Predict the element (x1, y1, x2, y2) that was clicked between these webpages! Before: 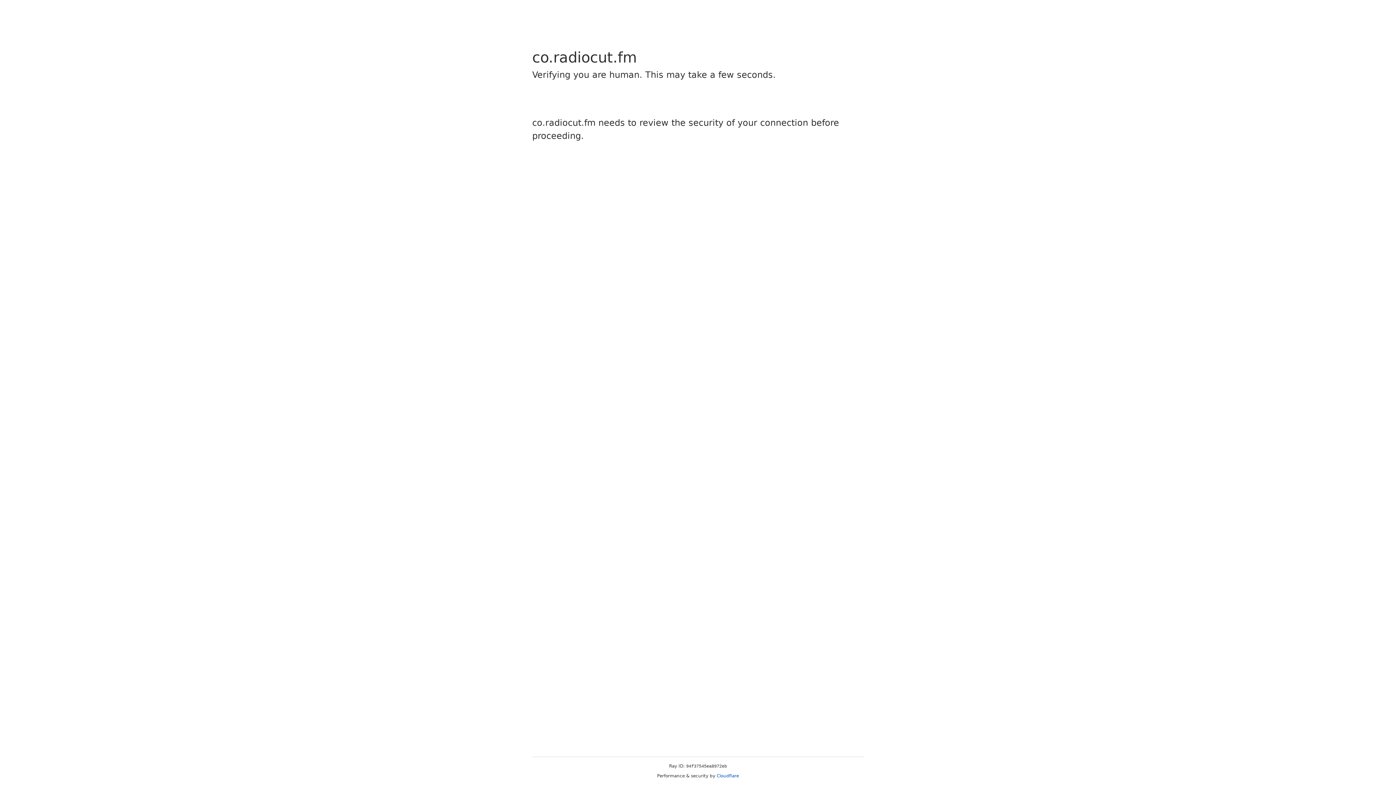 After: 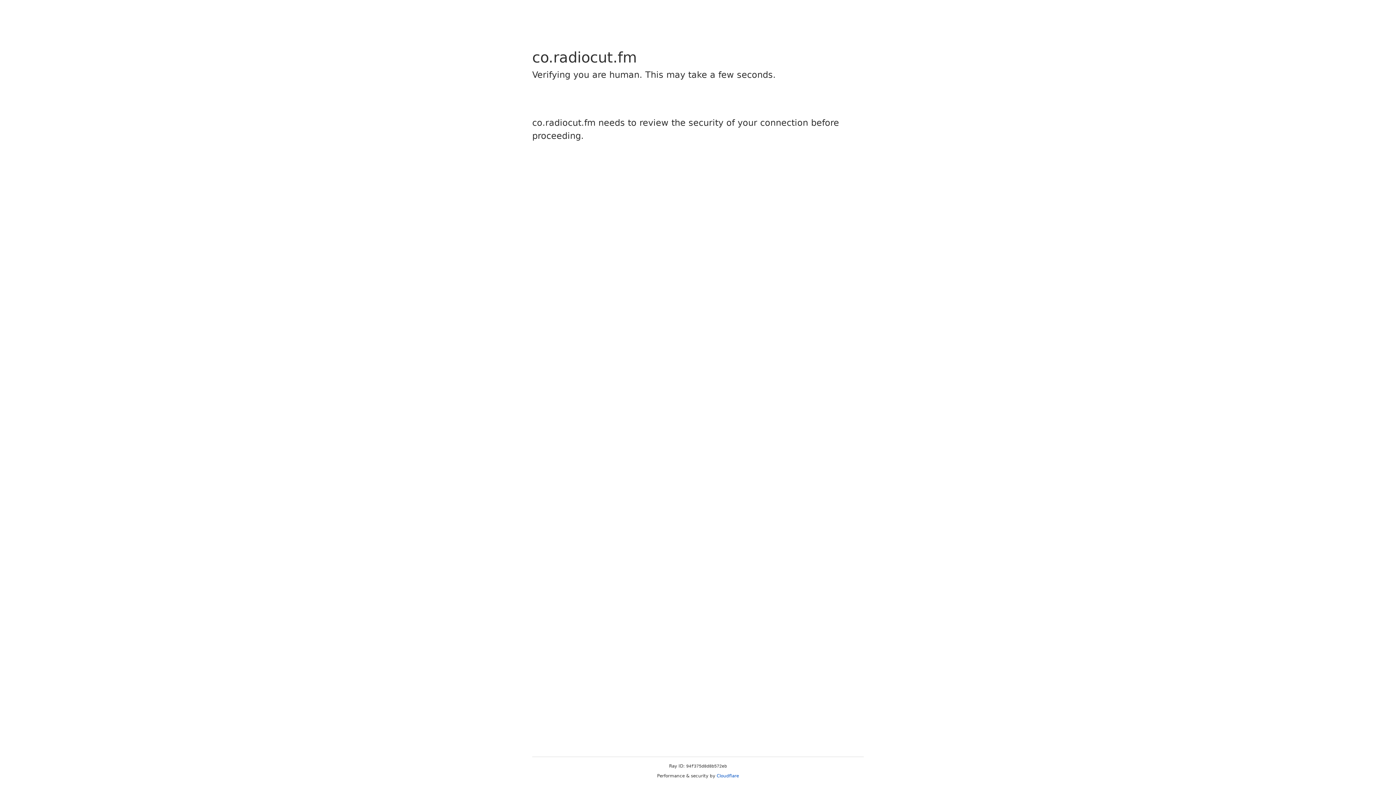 Action: label: Cloudflare bbox: (716, 773, 739, 778)